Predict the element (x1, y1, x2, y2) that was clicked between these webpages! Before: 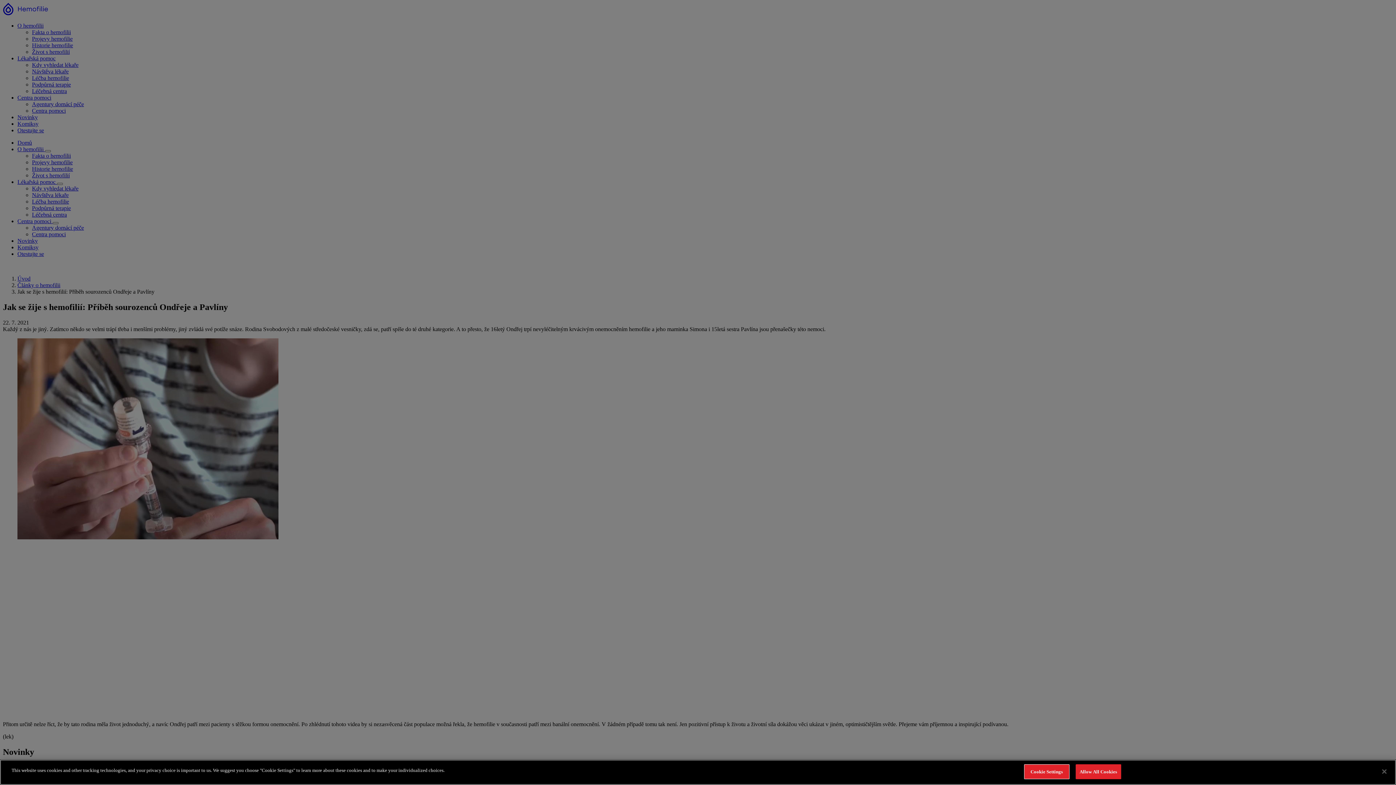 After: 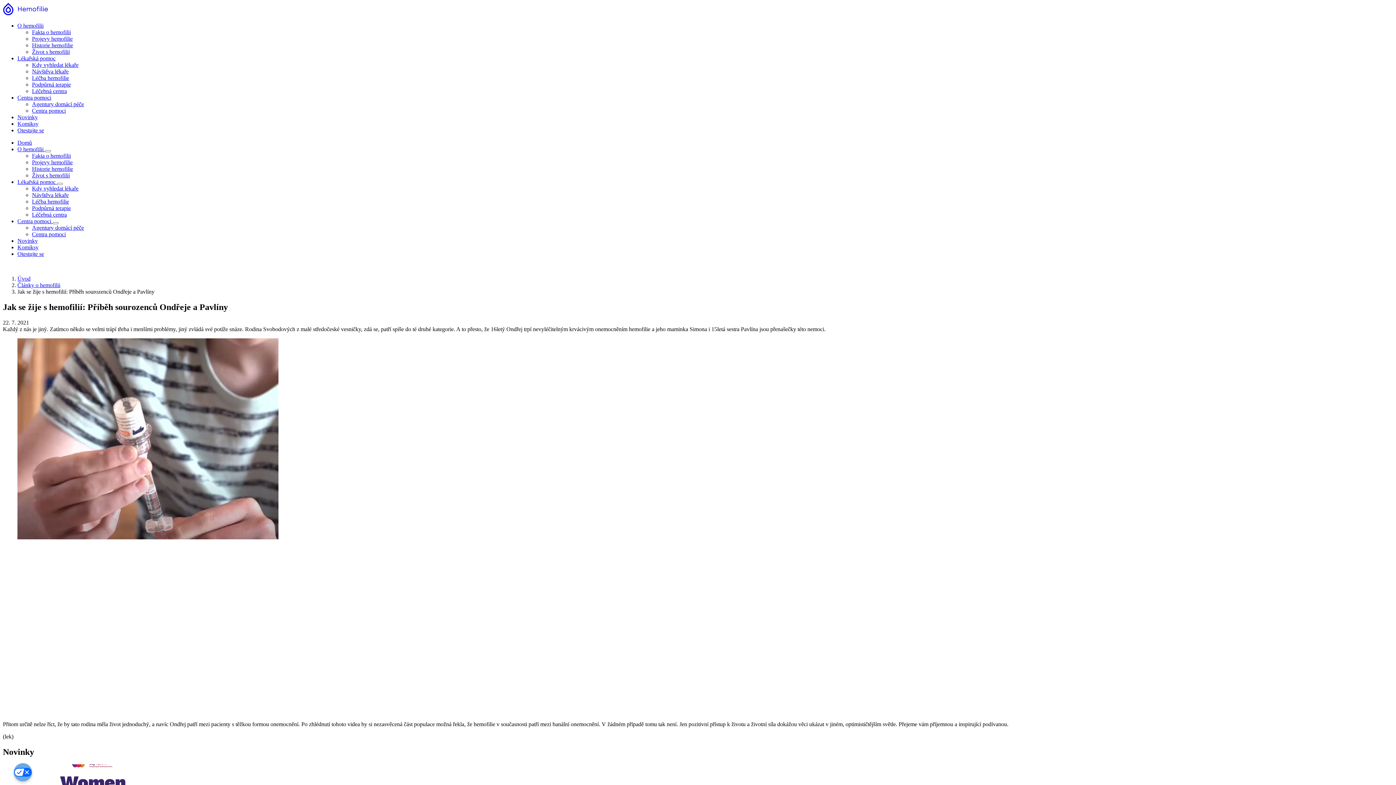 Action: label: Close bbox: (1376, 764, 1392, 780)